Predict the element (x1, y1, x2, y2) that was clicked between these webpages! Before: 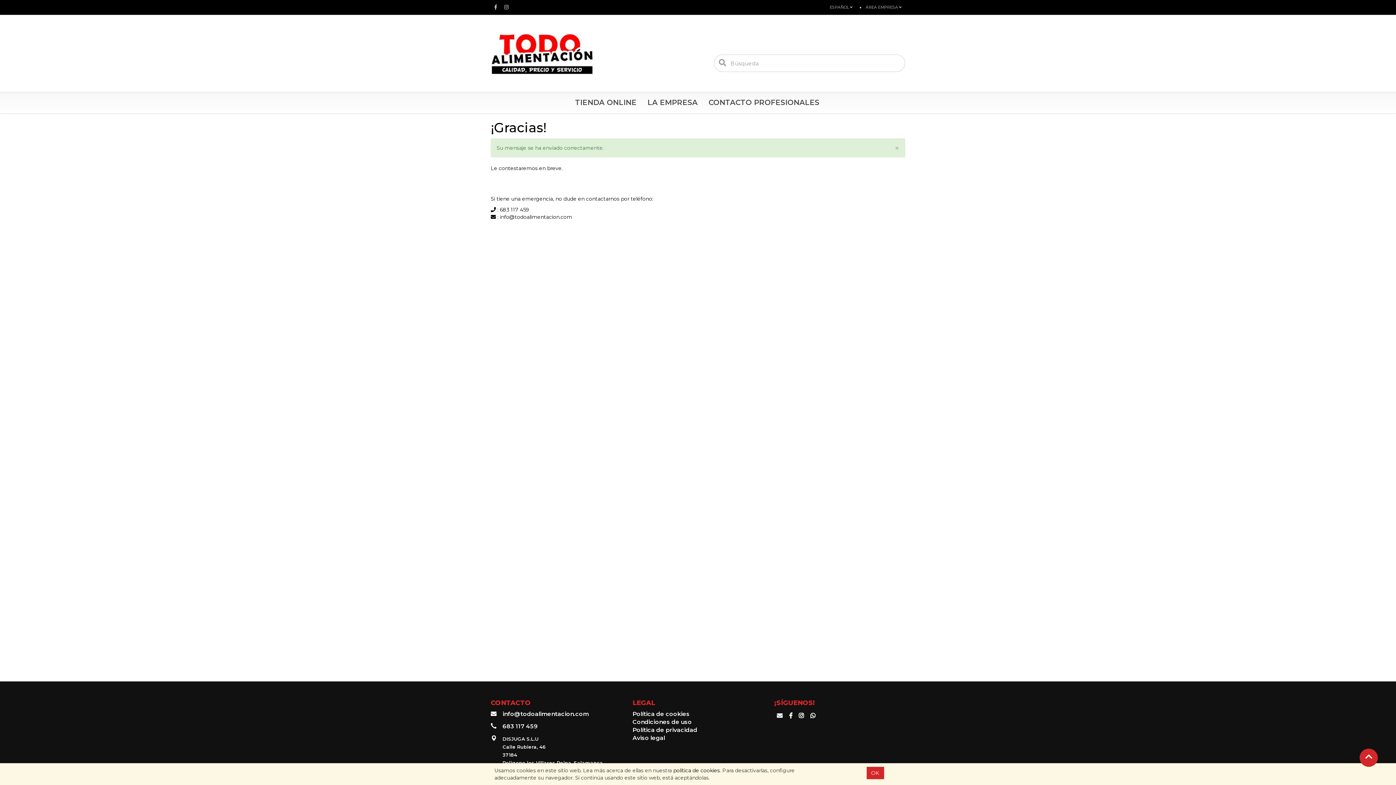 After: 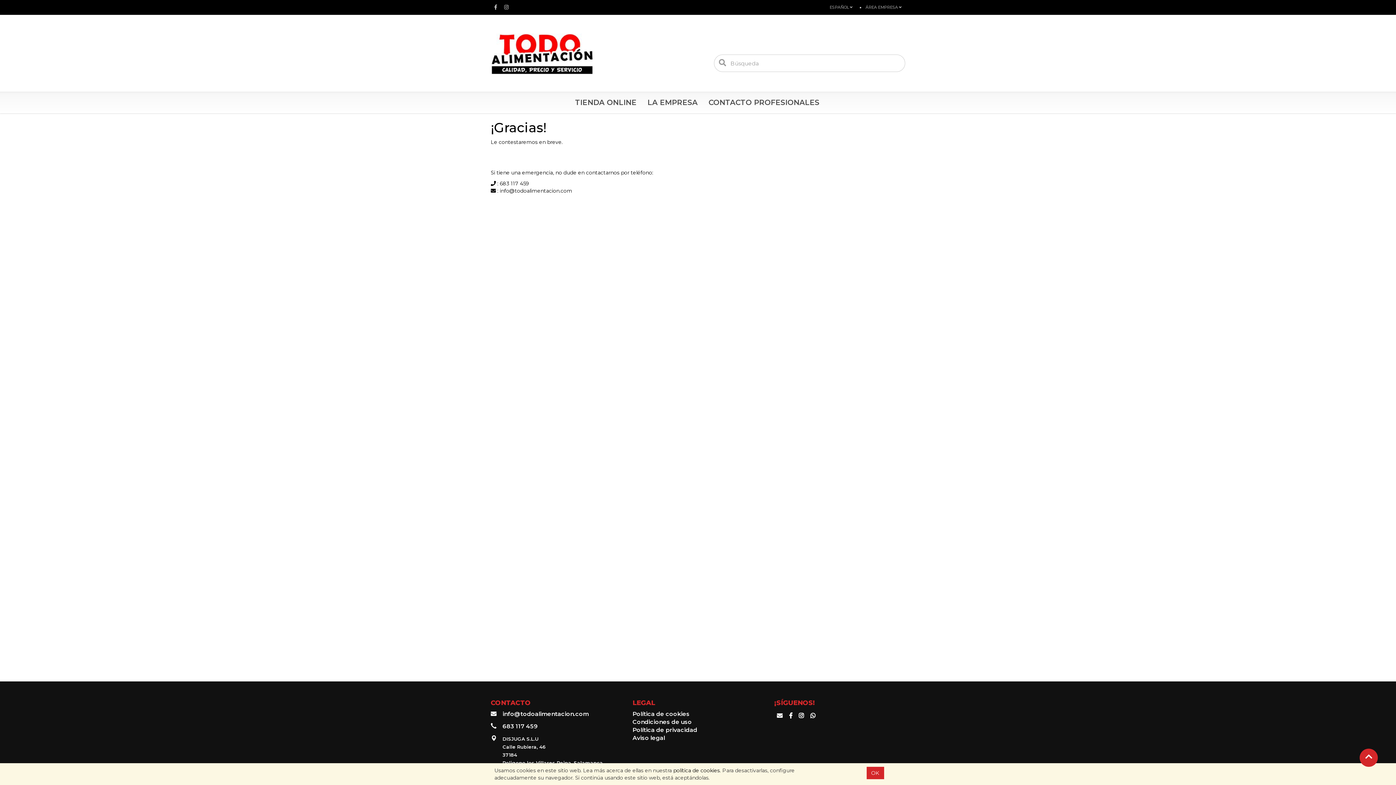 Action: bbox: (894, 144, 899, 152) label: ×